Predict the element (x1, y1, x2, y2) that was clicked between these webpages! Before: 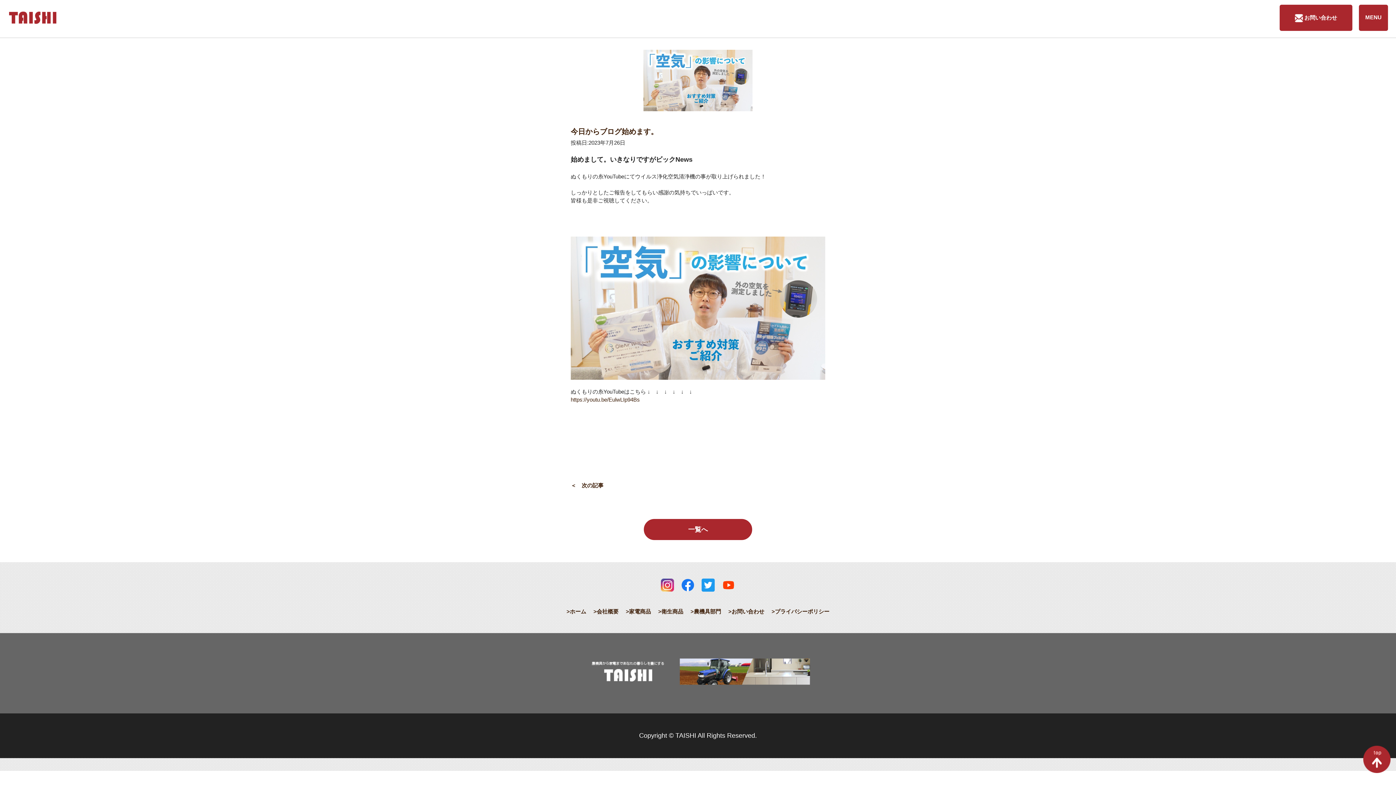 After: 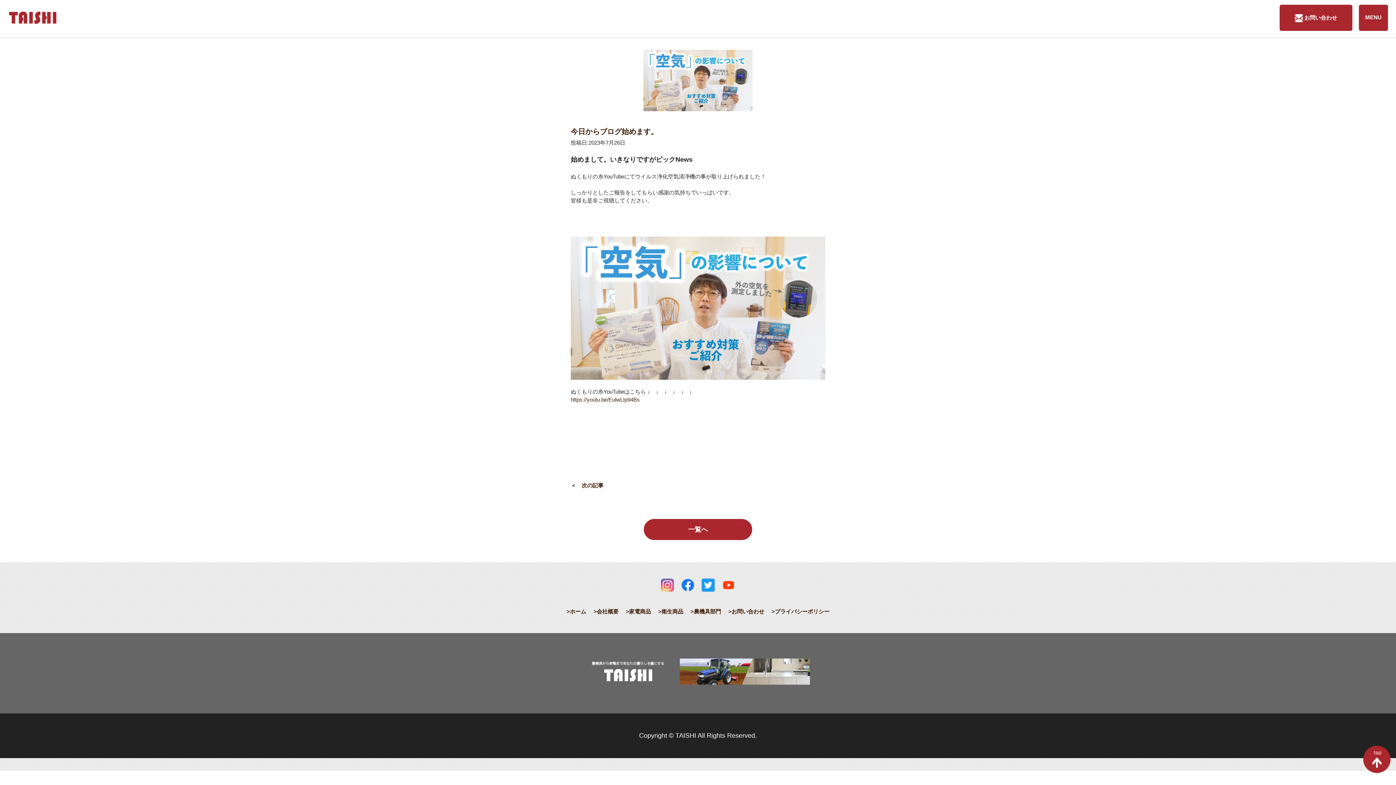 Action: bbox: (661, 581, 674, 587)